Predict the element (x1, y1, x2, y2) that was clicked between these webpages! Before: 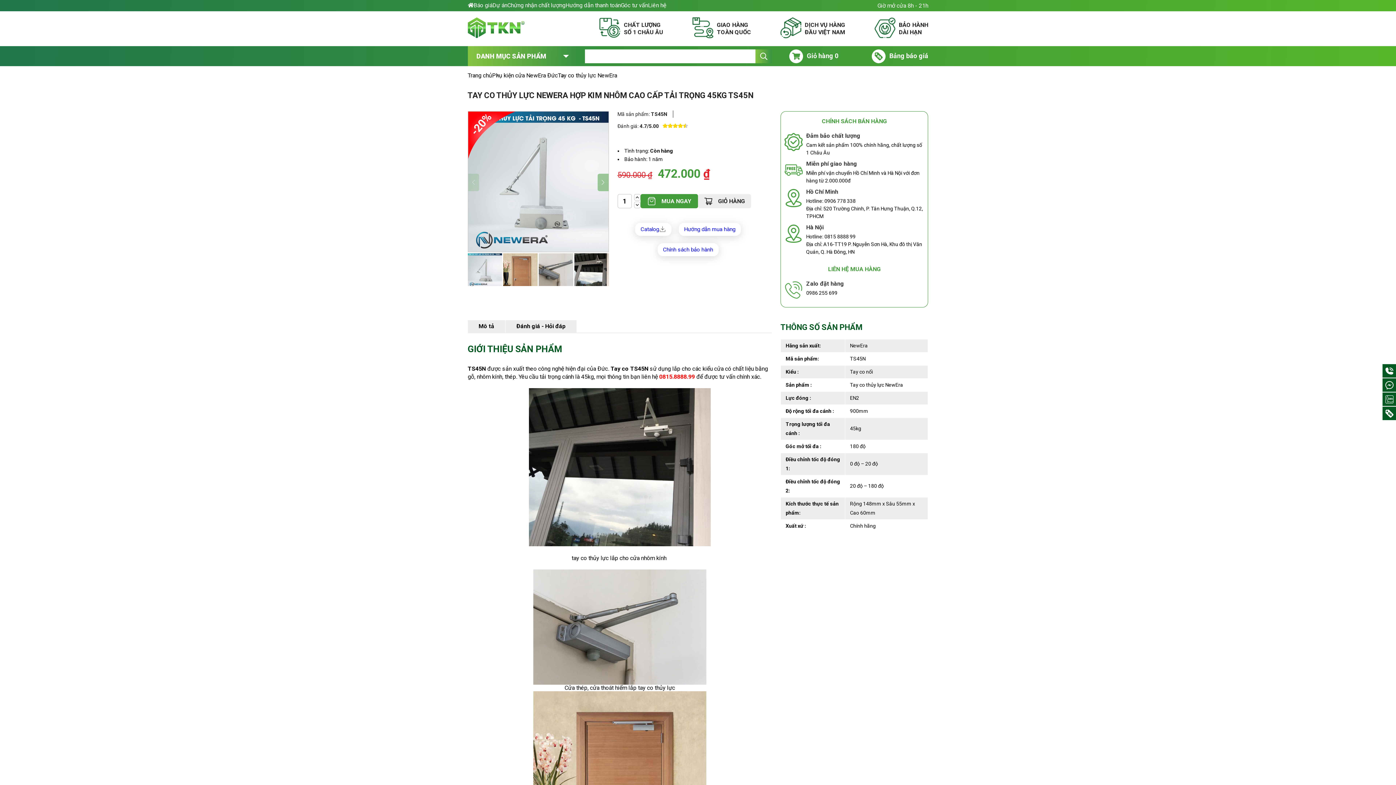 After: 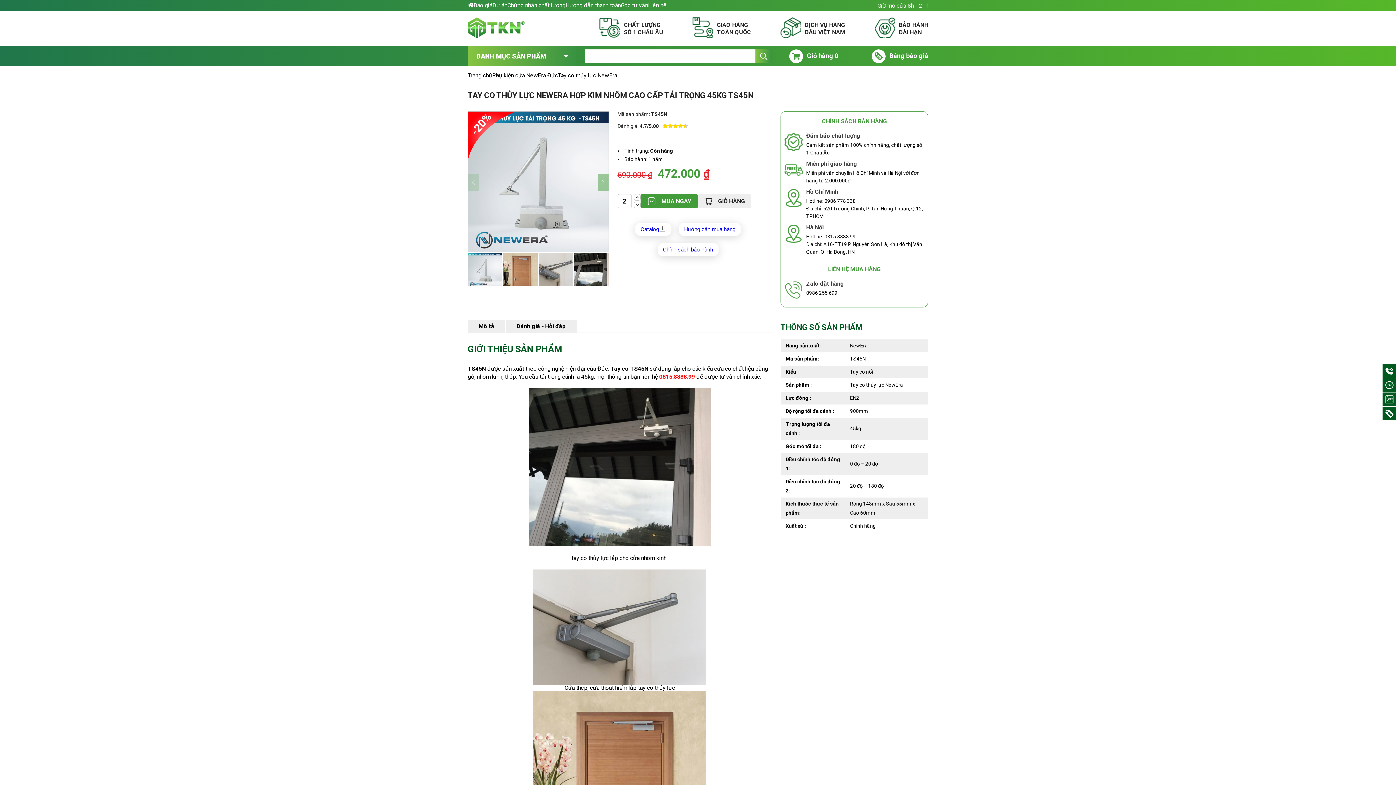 Action: bbox: (634, 194, 640, 200)